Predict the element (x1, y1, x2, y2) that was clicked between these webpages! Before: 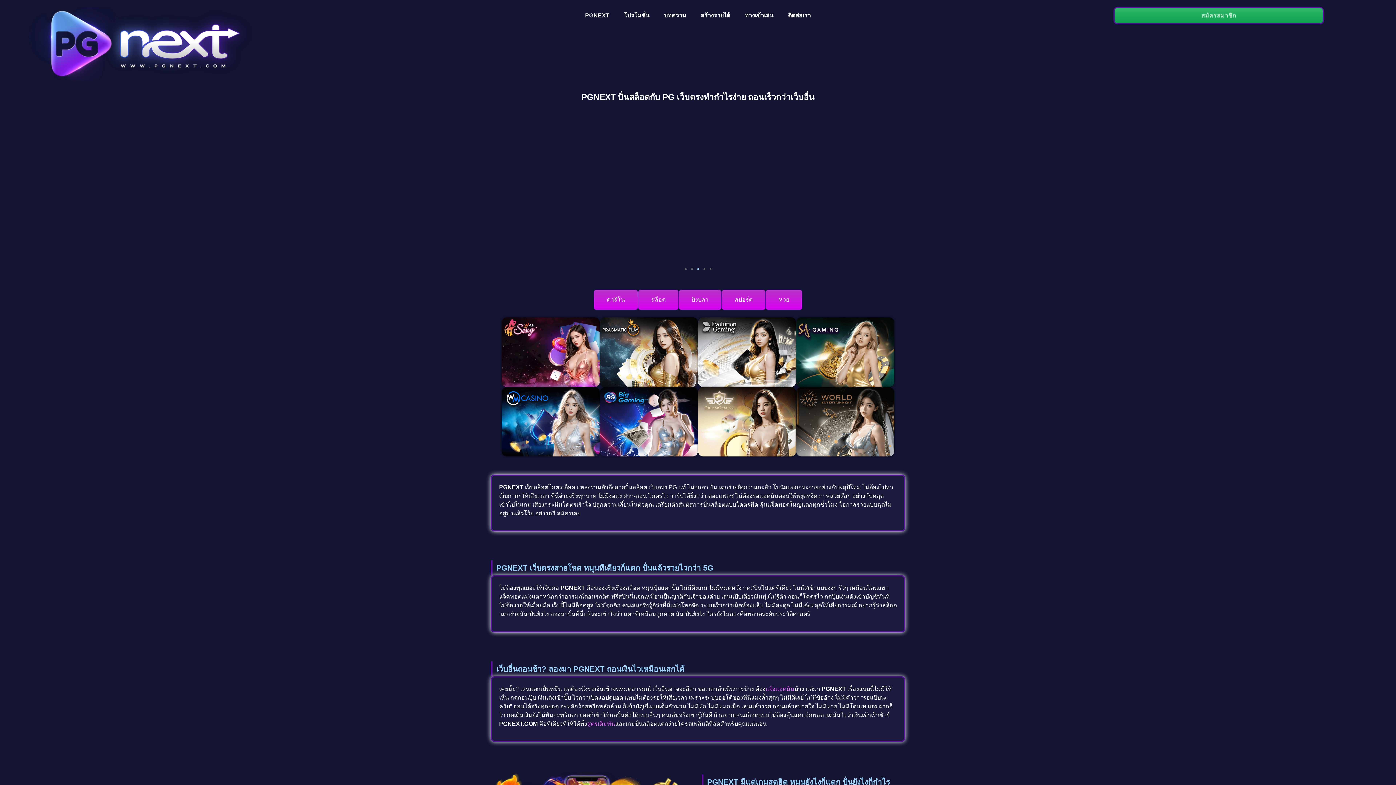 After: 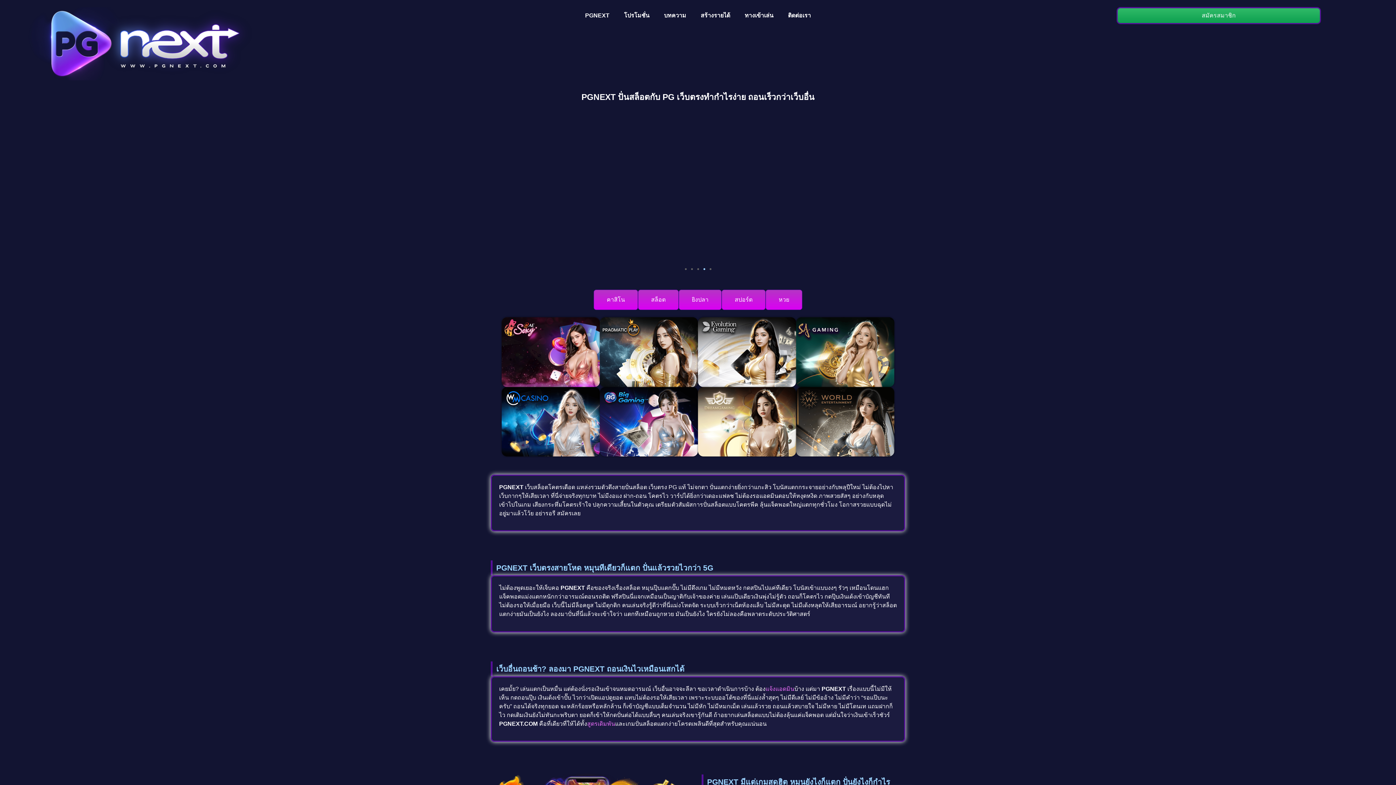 Action: bbox: (7, 7, 277, 80)